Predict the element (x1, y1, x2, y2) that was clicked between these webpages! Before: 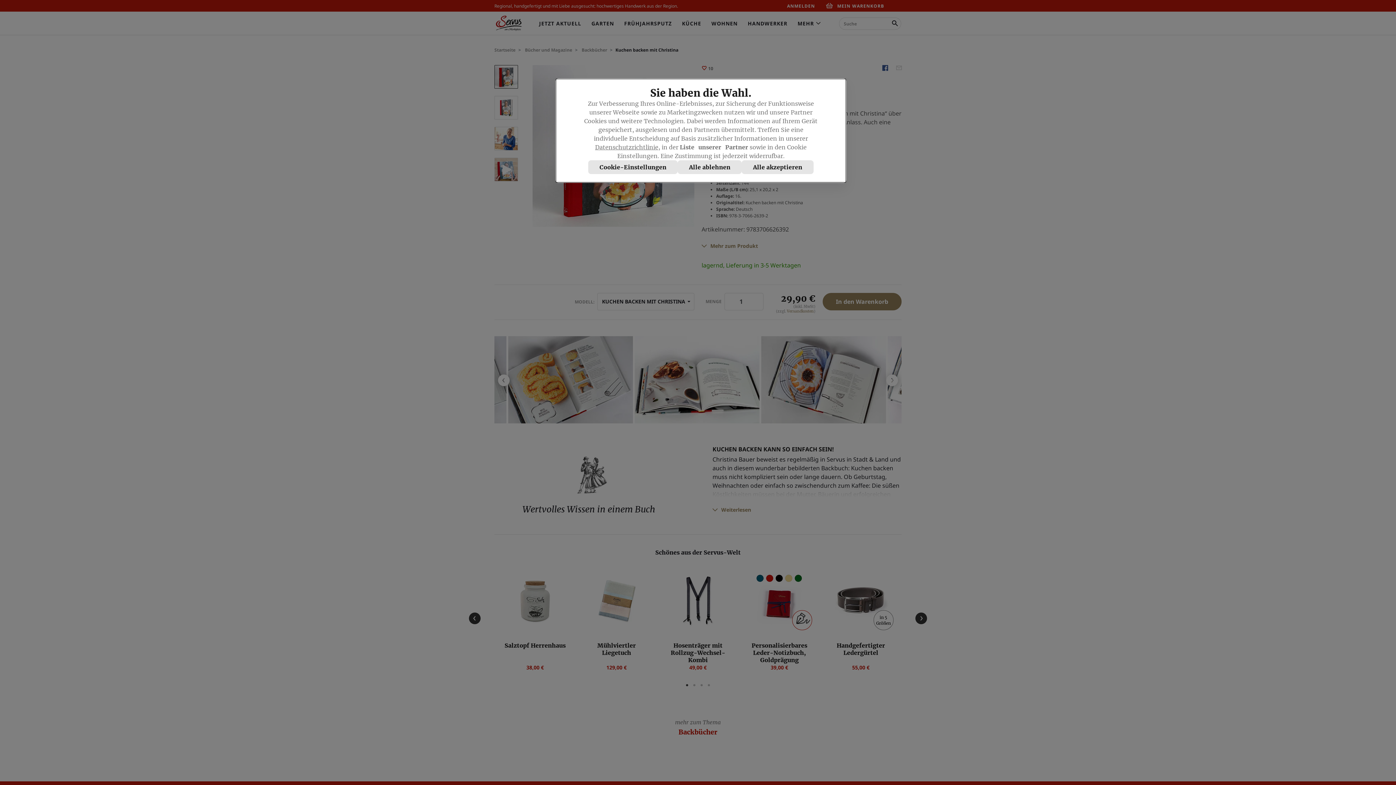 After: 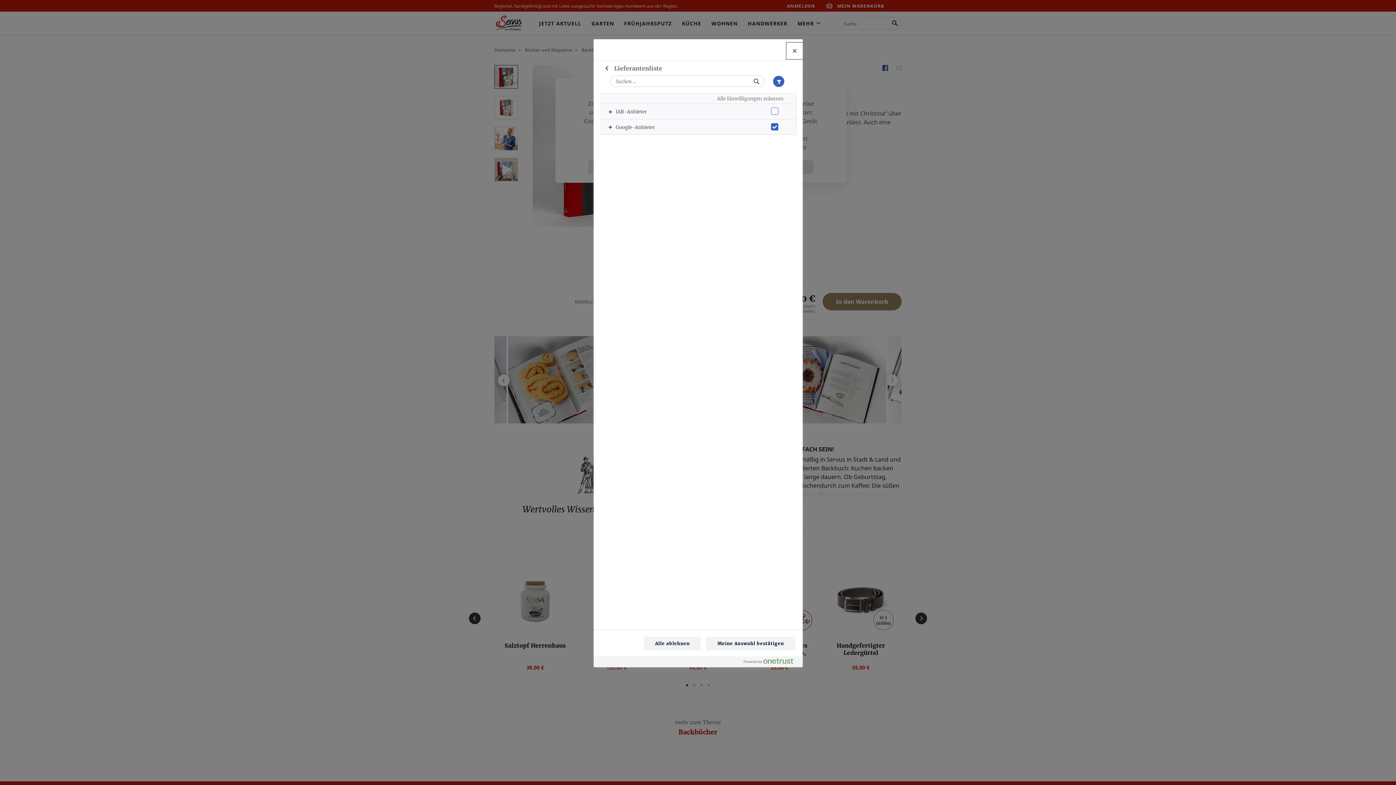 Action: label: Liste unserer Partner bbox: (680, 143, 748, 150)